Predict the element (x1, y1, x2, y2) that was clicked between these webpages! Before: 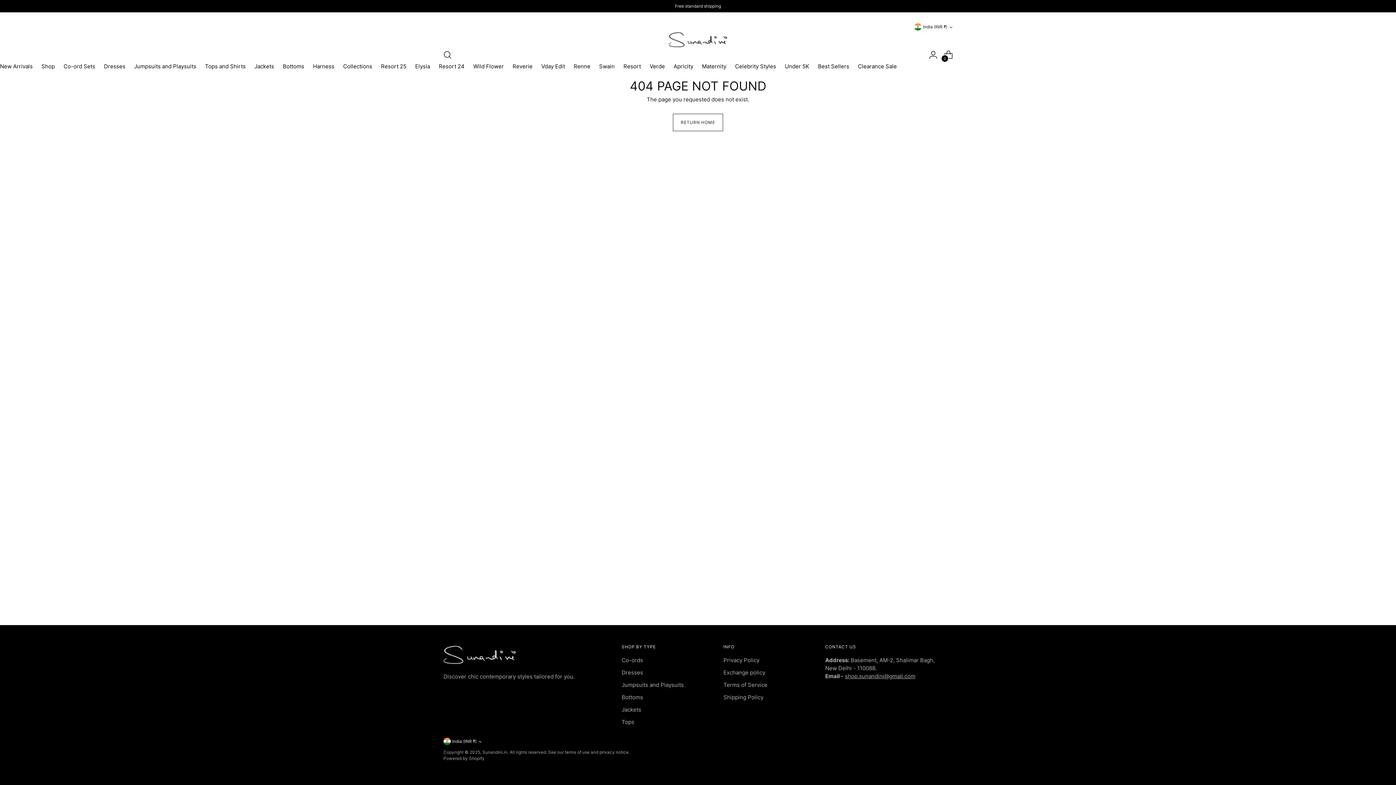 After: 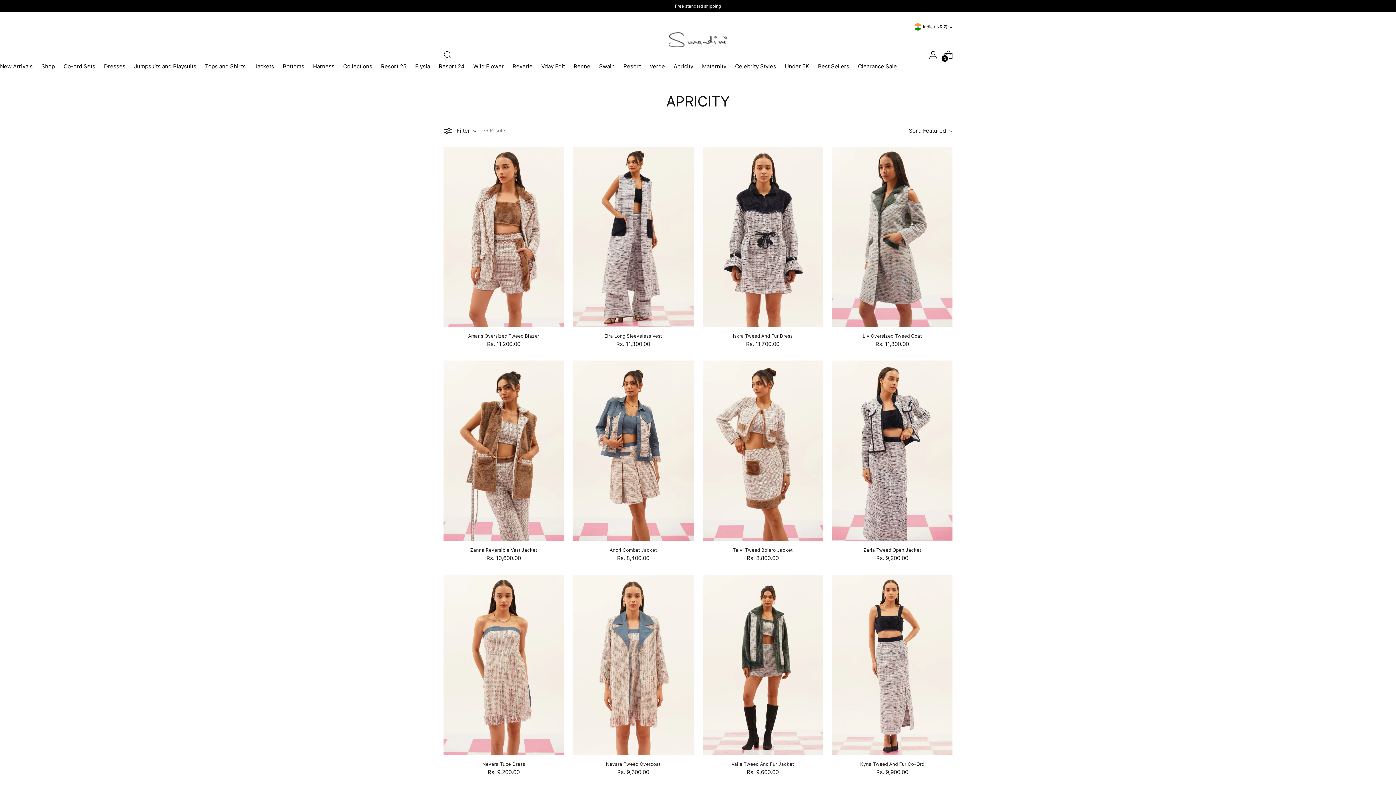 Action: bbox: (673, 62, 693, 69) label: Apricity